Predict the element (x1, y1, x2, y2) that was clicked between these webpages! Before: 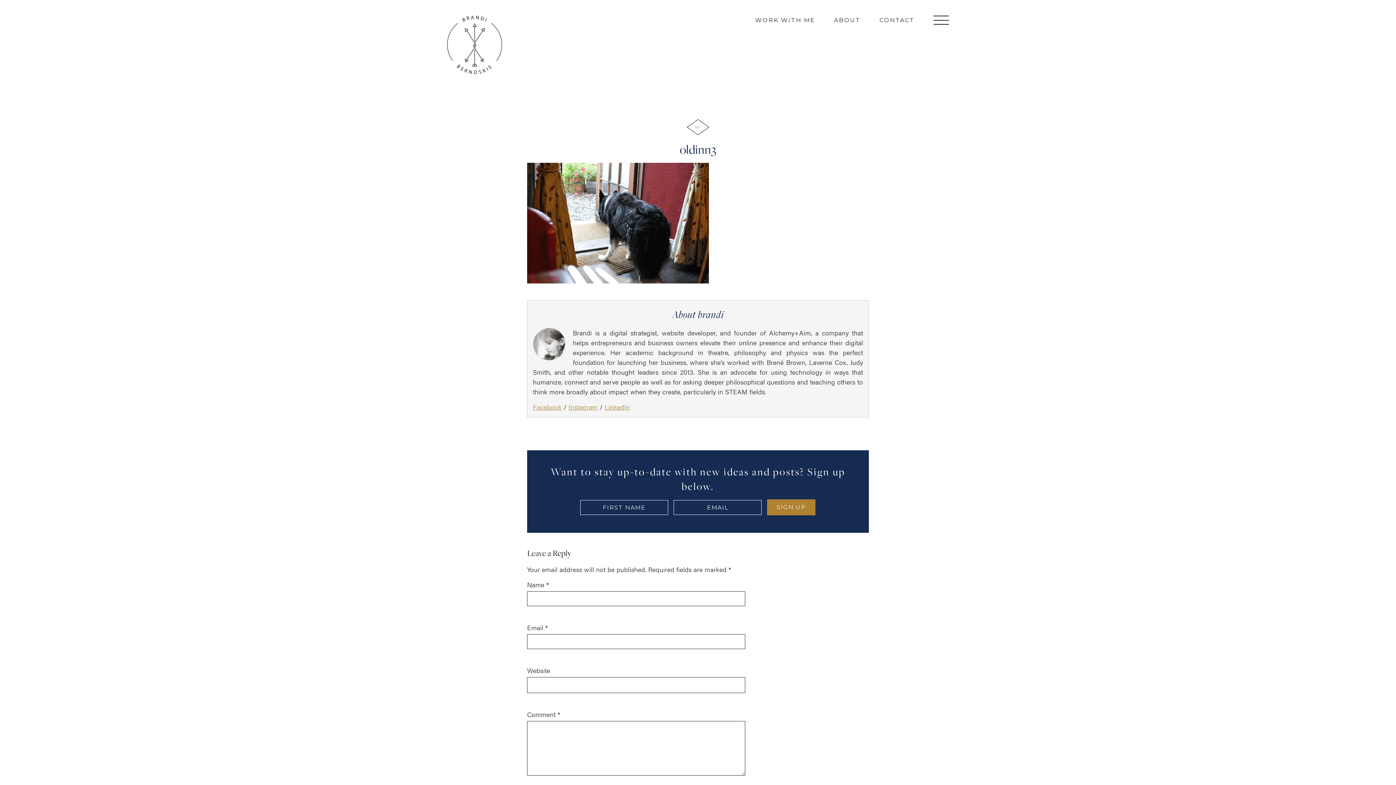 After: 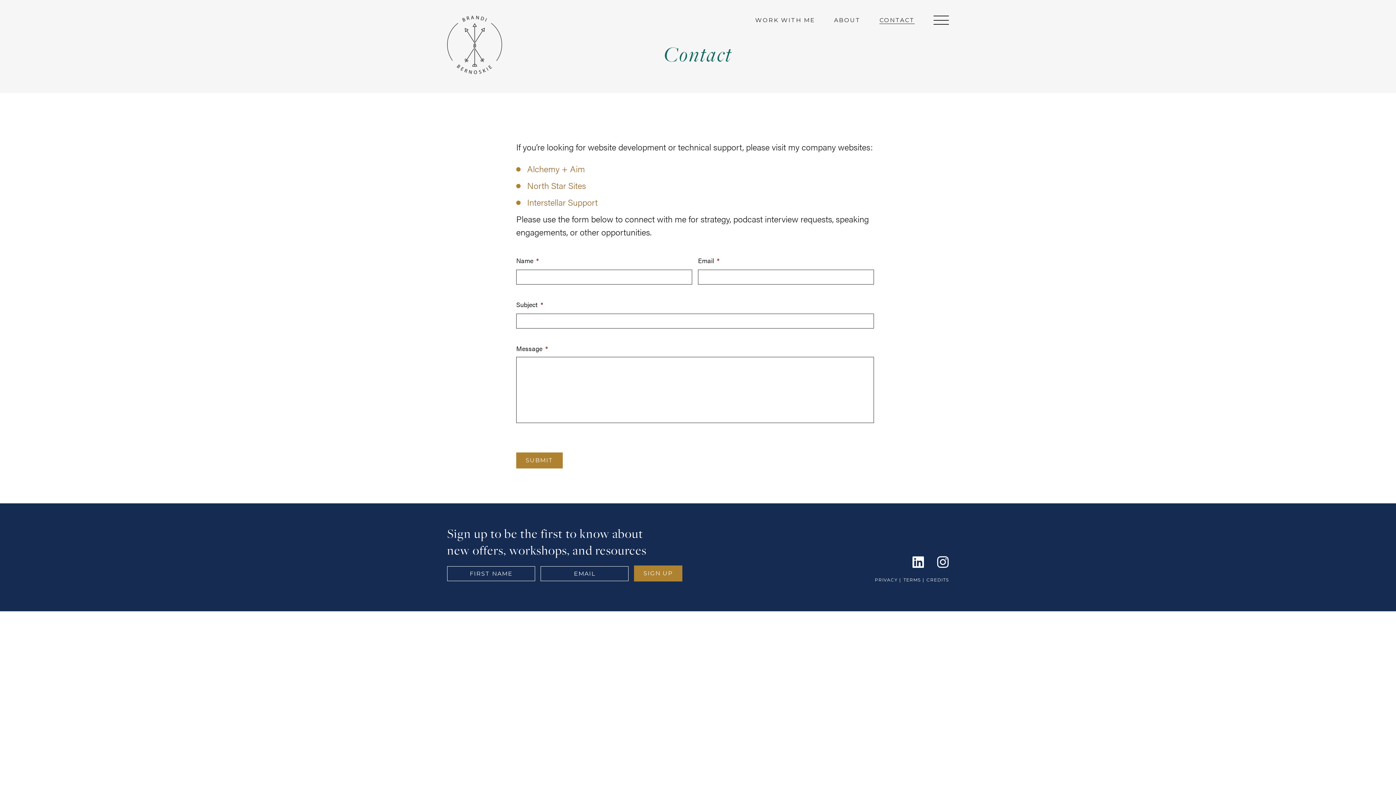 Action: label: CONTACT bbox: (879, 16, 914, 23)